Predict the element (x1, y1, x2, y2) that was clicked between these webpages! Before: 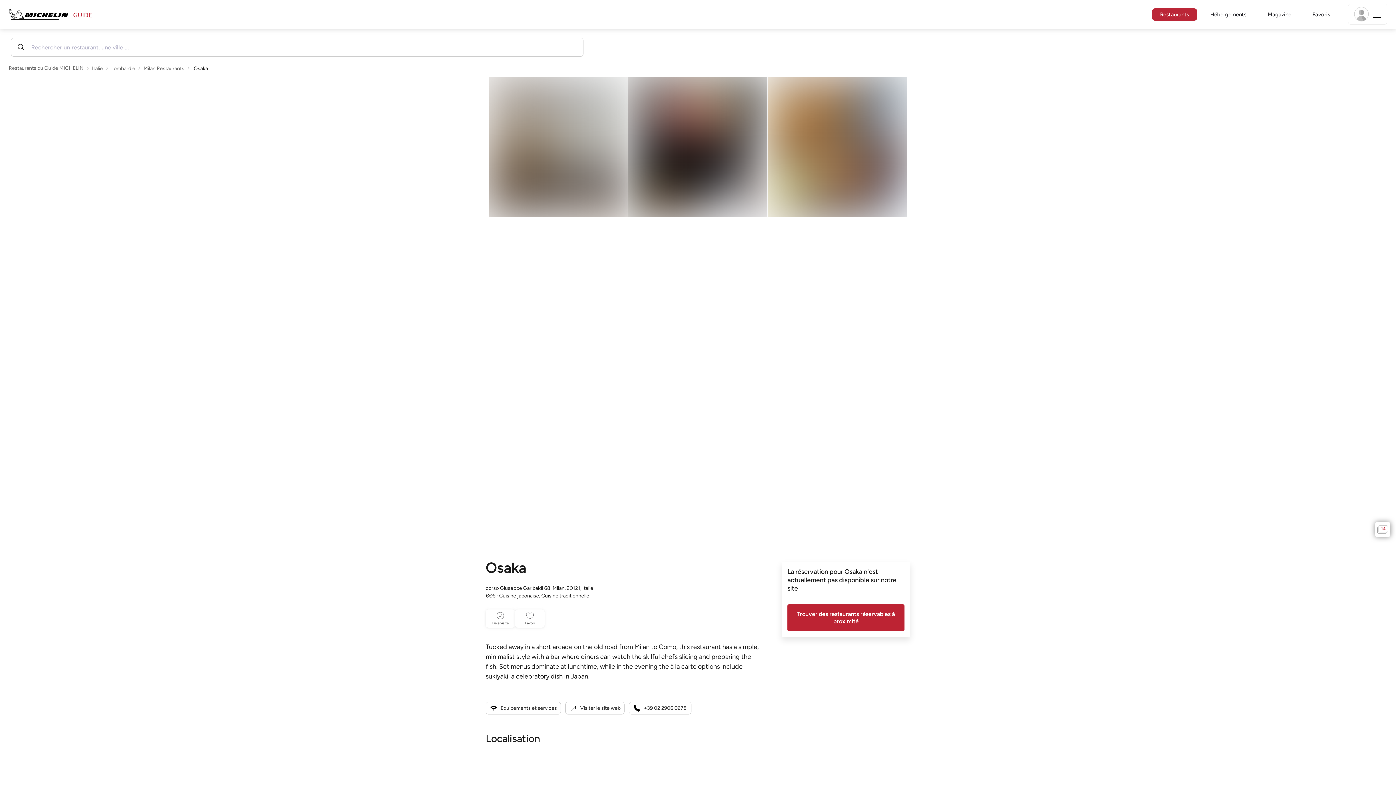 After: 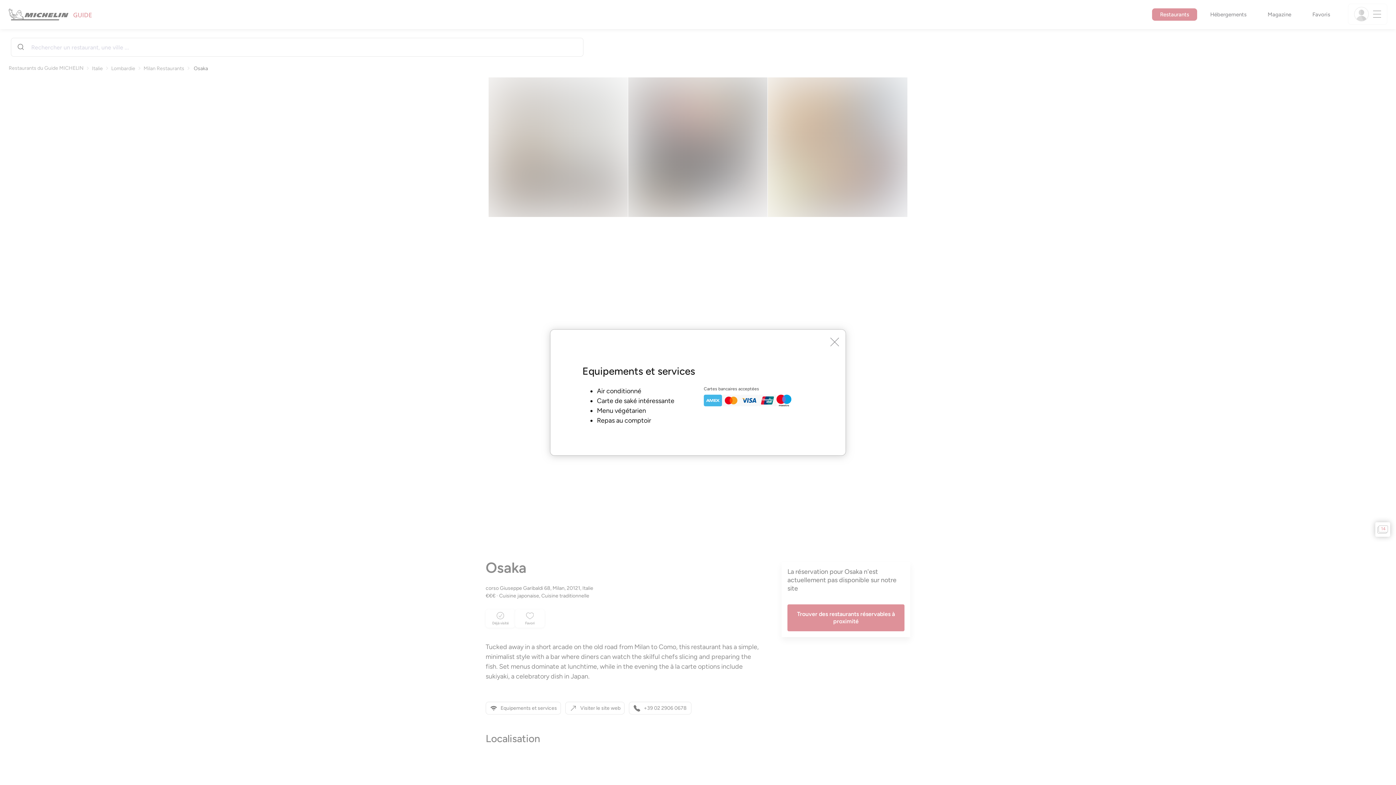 Action: label: Equipements et services bbox: (485, 702, 561, 714)